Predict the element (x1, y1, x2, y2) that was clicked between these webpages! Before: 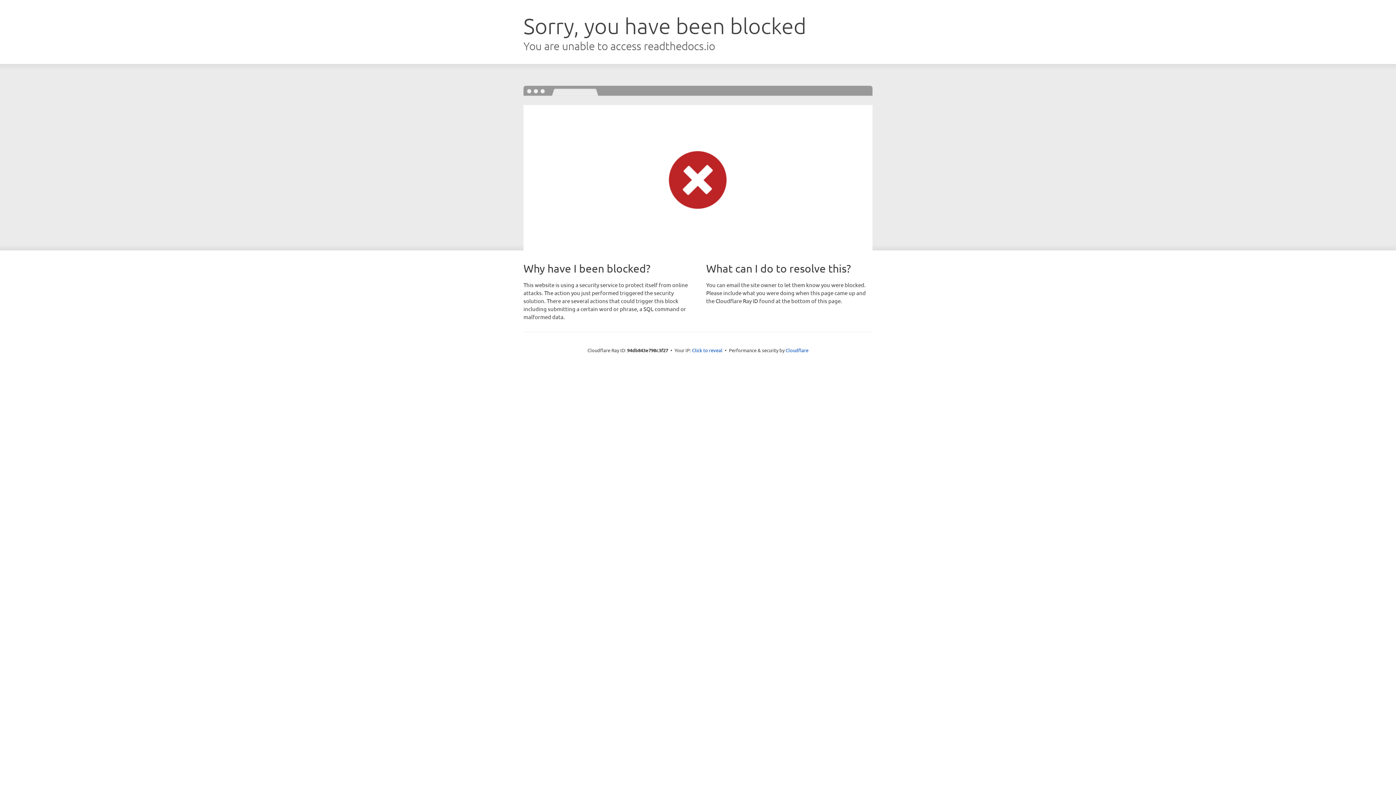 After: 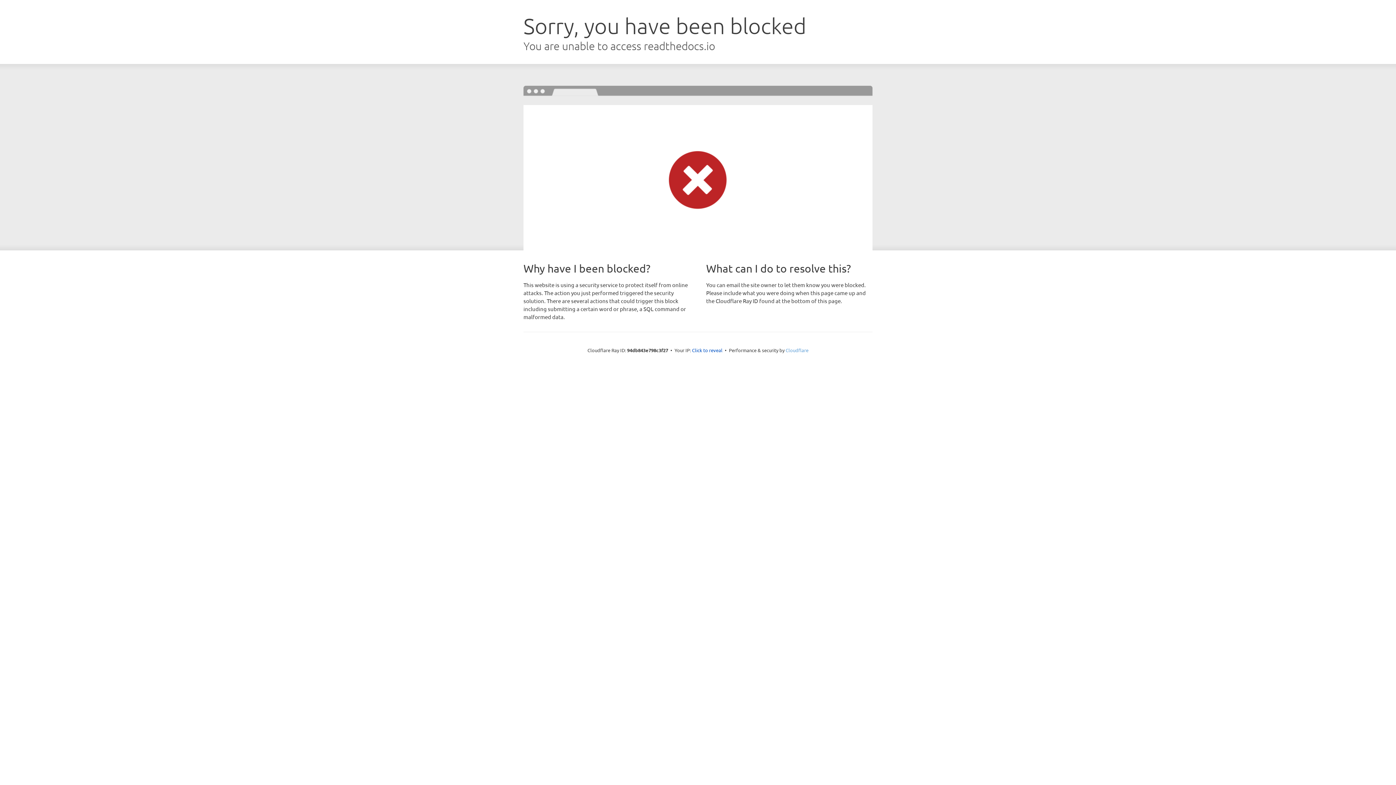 Action: bbox: (785, 347, 808, 353) label: Cloudflare